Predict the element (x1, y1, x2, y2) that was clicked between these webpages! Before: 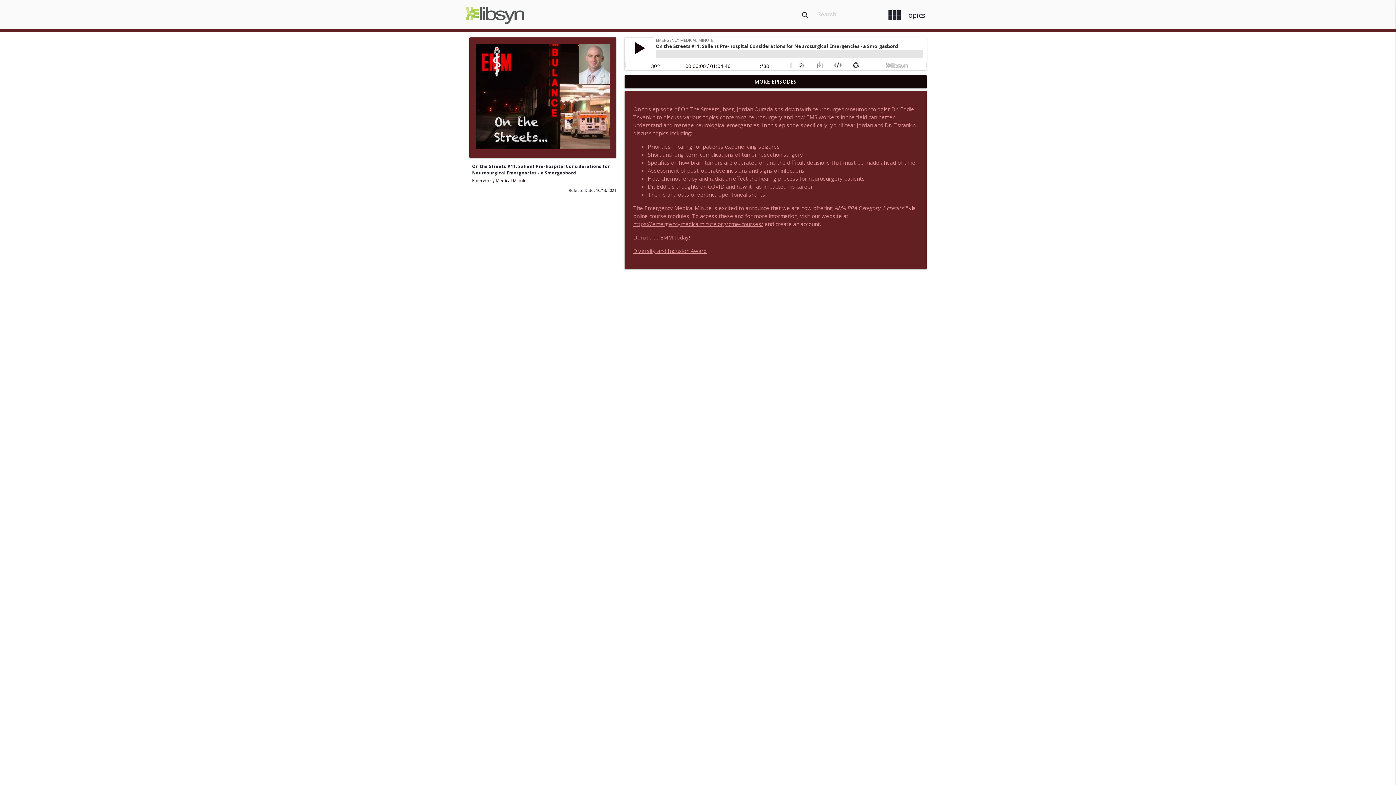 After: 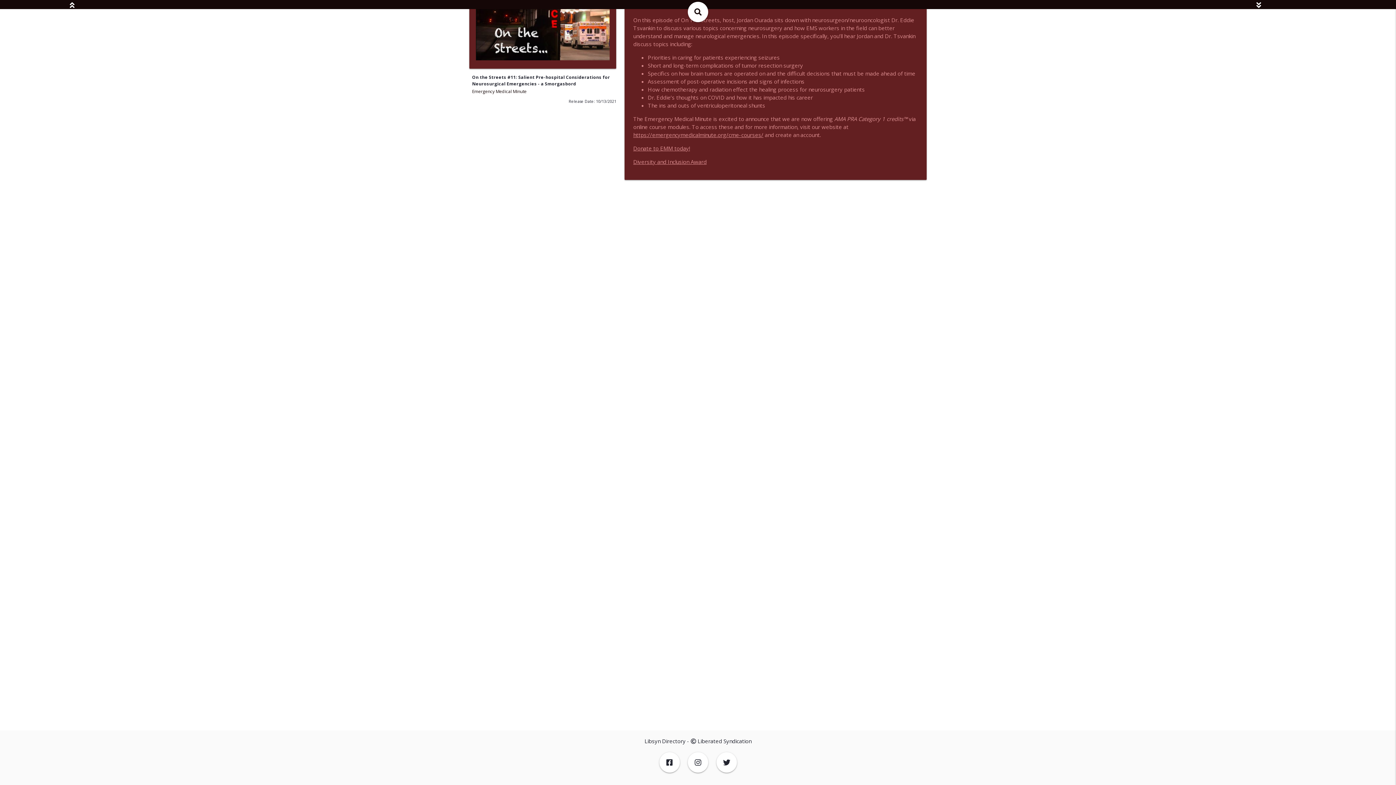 Action: bbox: (6, 37, 10, 44)